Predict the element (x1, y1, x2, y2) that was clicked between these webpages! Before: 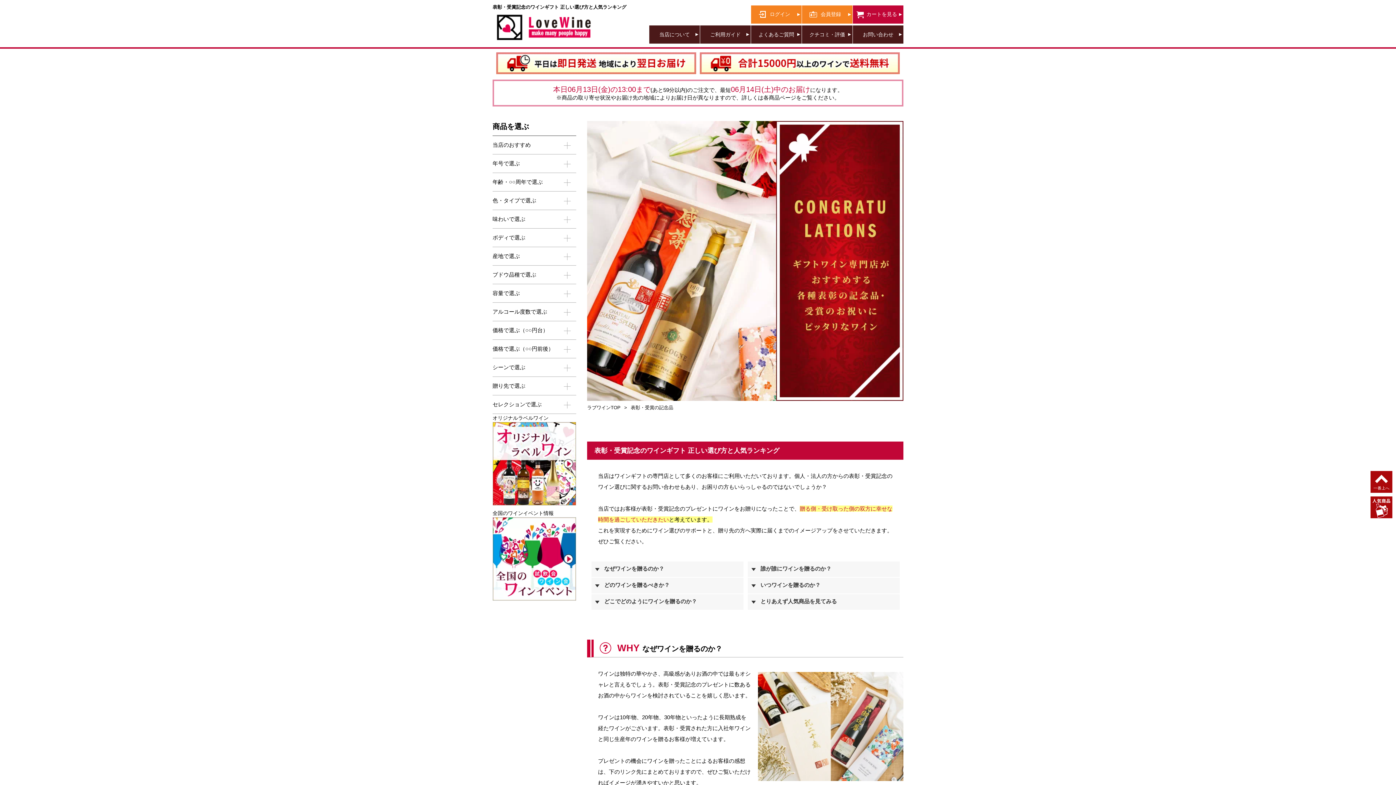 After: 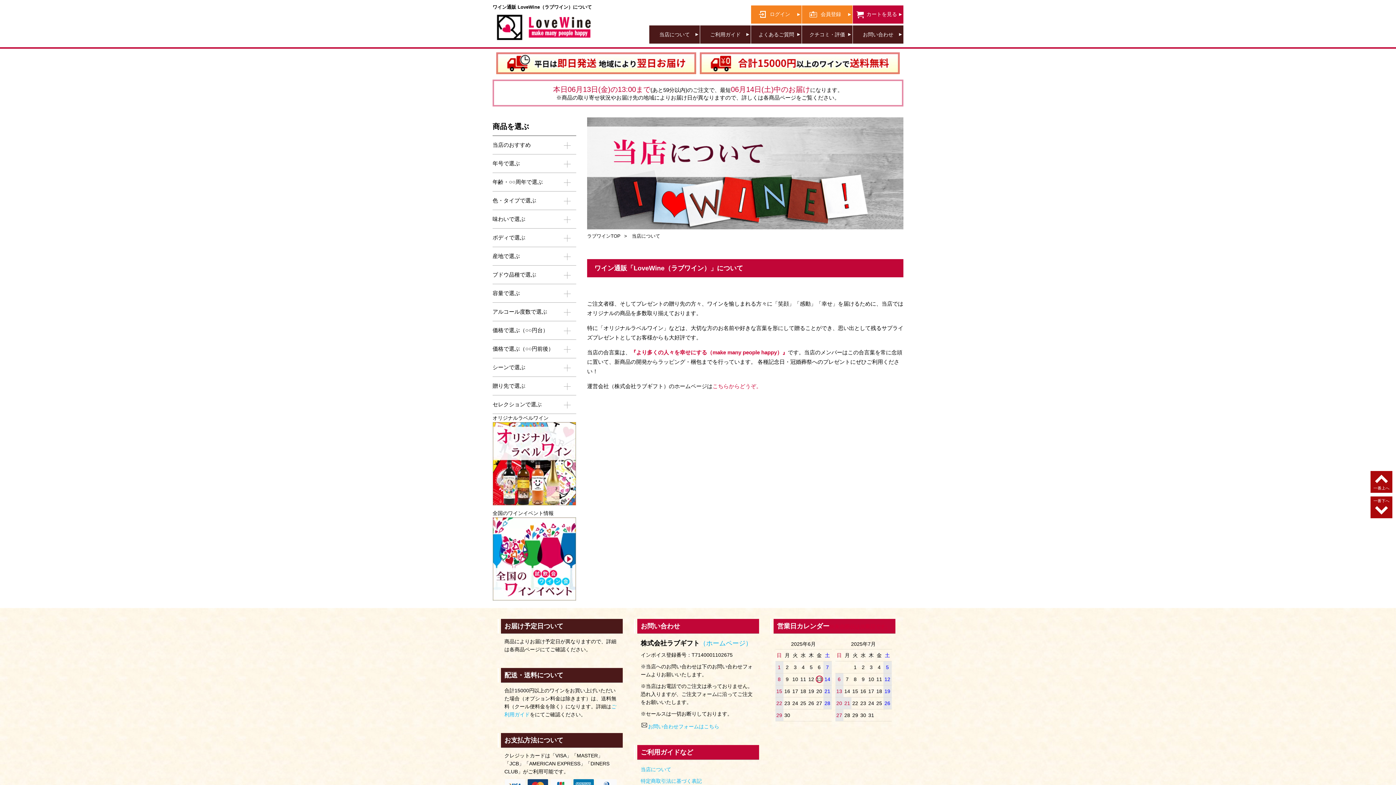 Action: label: 当店について bbox: (649, 25, 700, 43)